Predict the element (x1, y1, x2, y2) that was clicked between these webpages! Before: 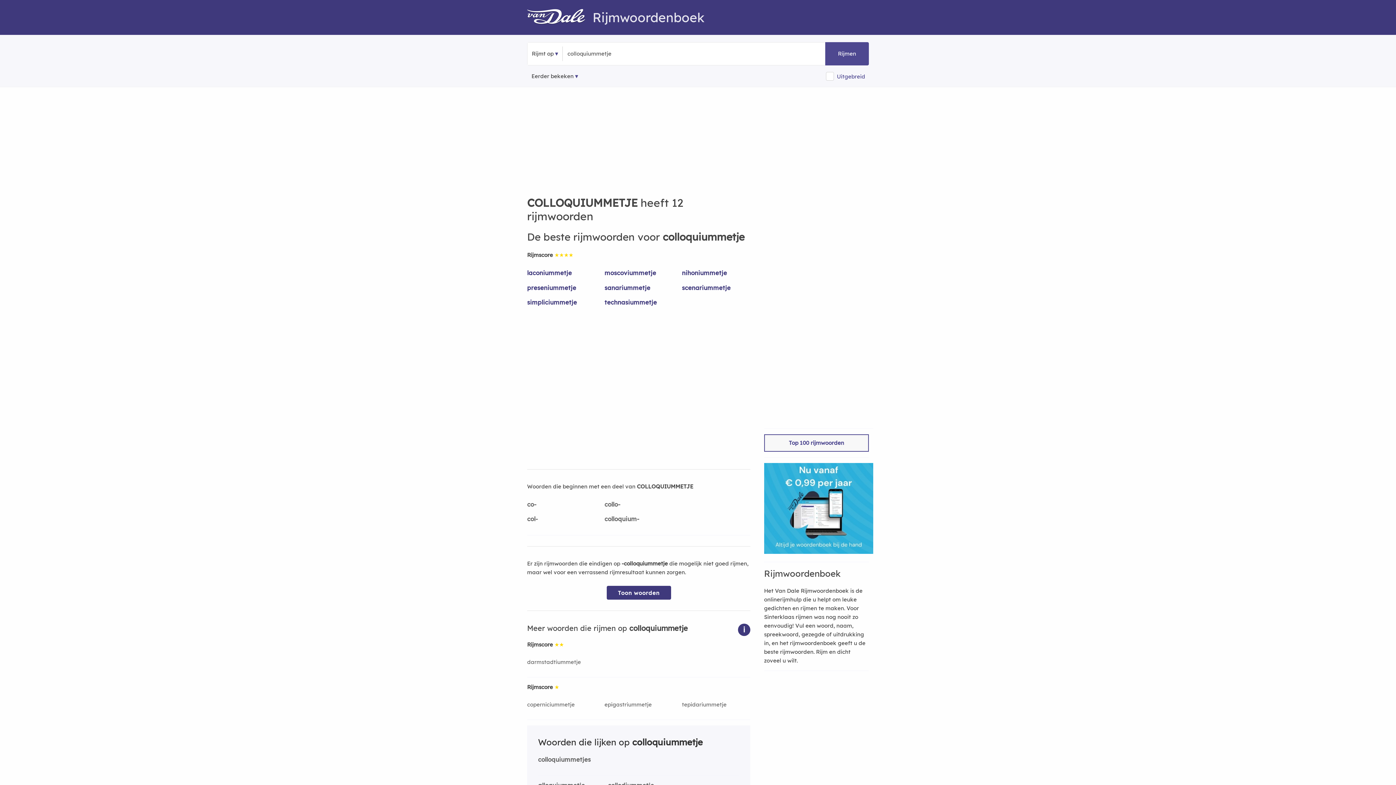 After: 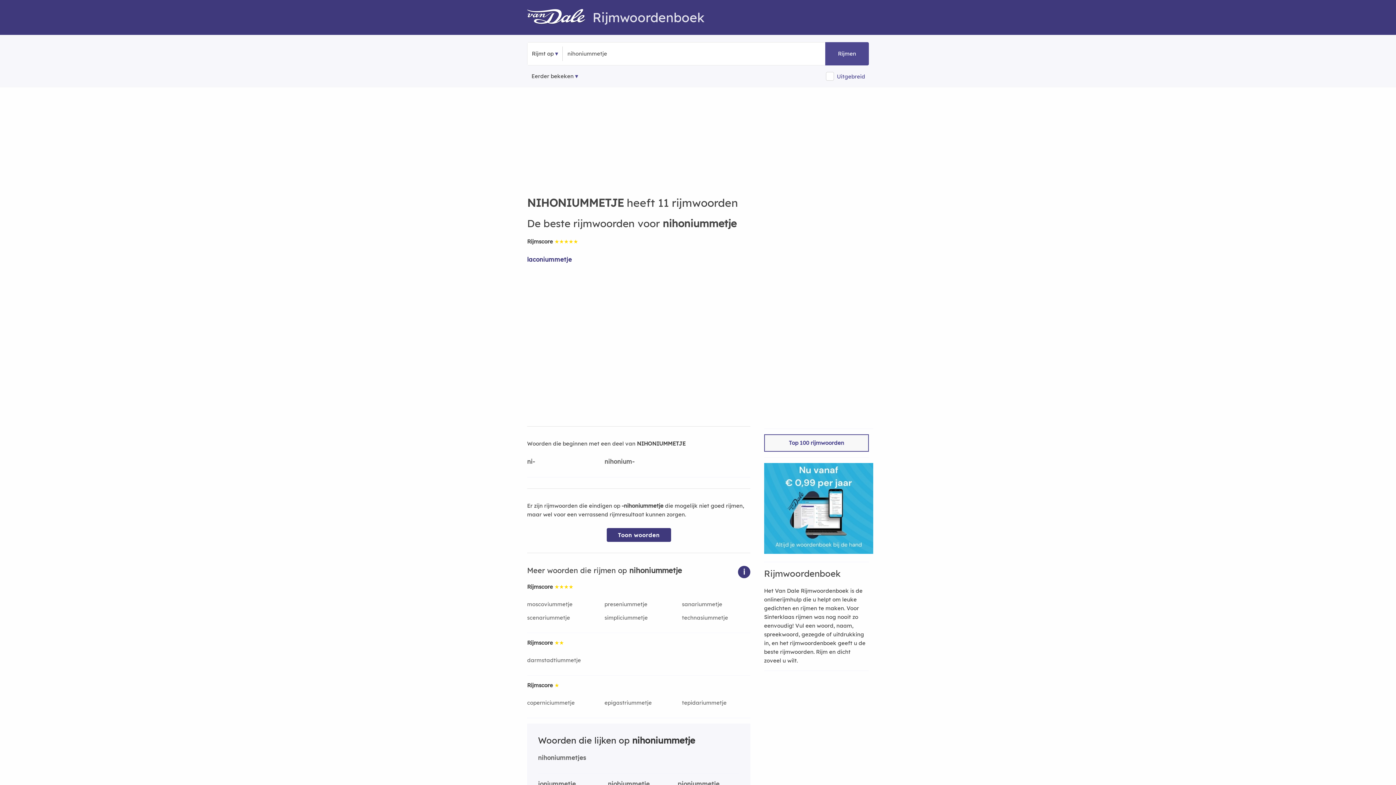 Action: label: nihoniummetje bbox: (682, 268, 750, 283)